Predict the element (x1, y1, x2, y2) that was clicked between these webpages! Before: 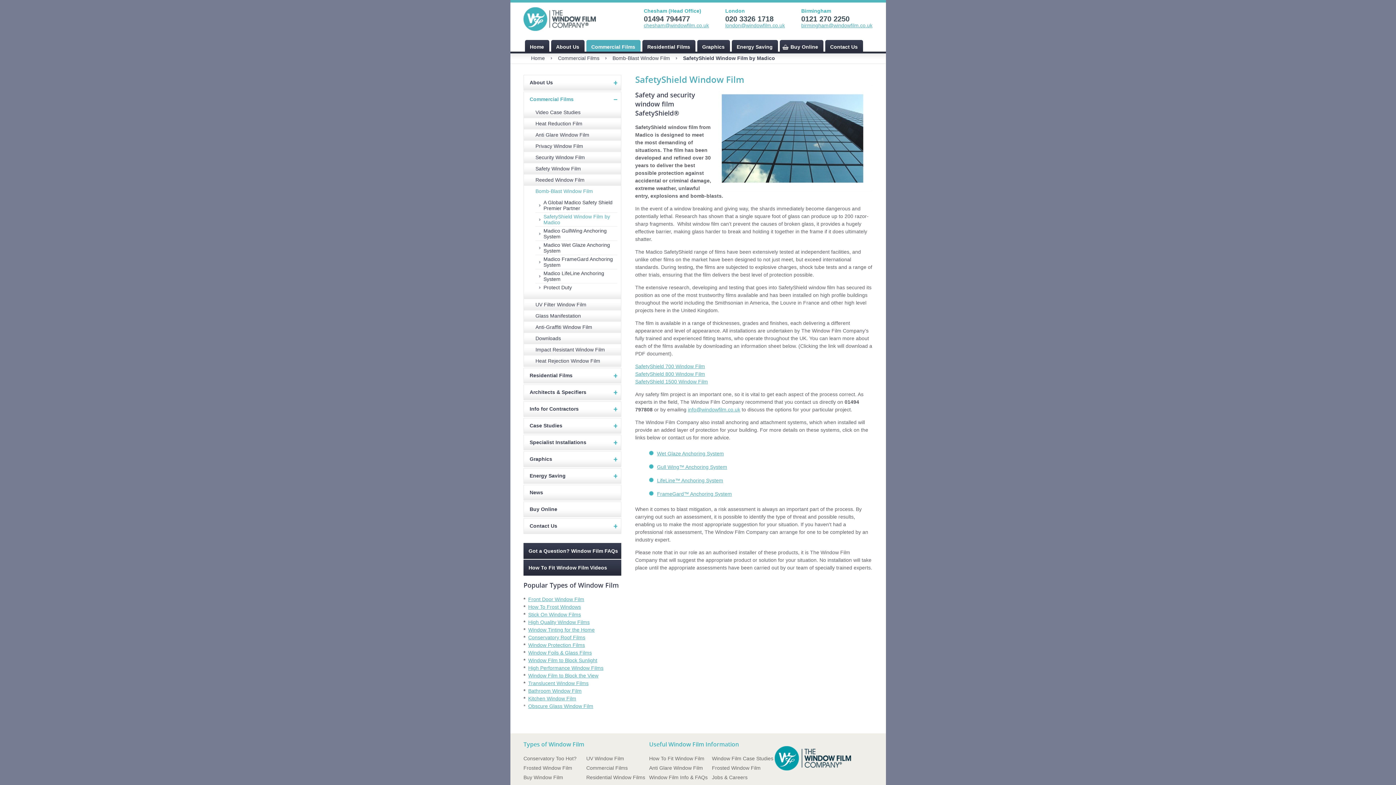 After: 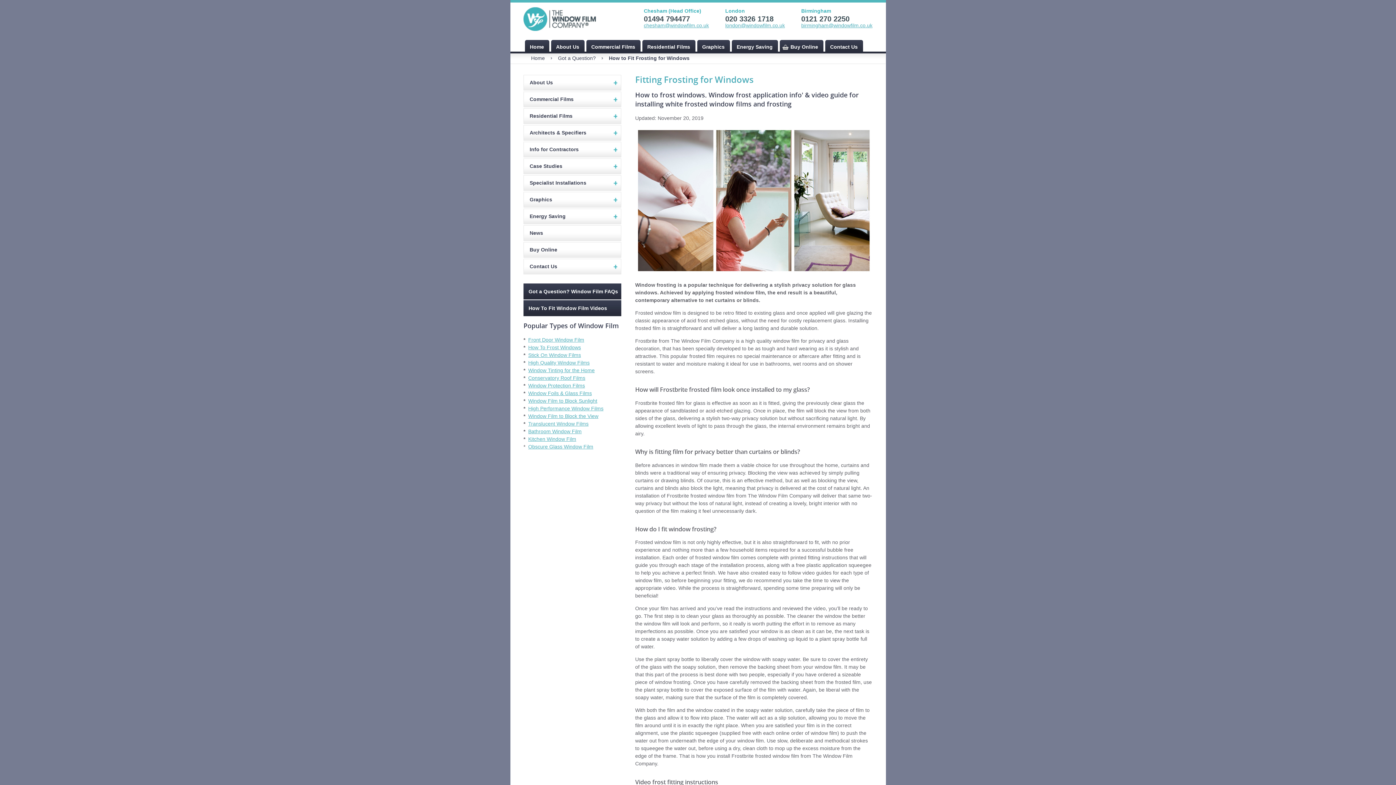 Action: bbox: (528, 604, 581, 610) label: How To Frost Windows